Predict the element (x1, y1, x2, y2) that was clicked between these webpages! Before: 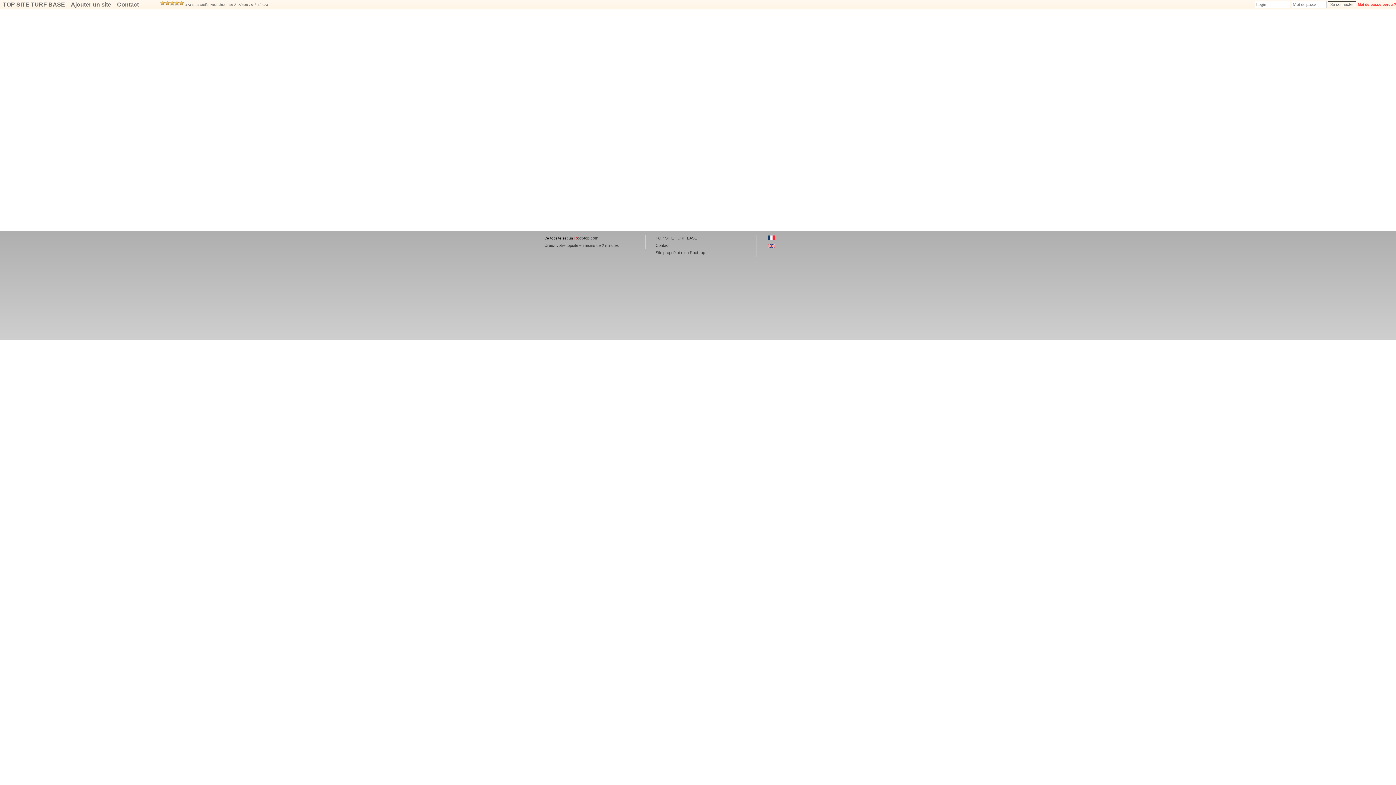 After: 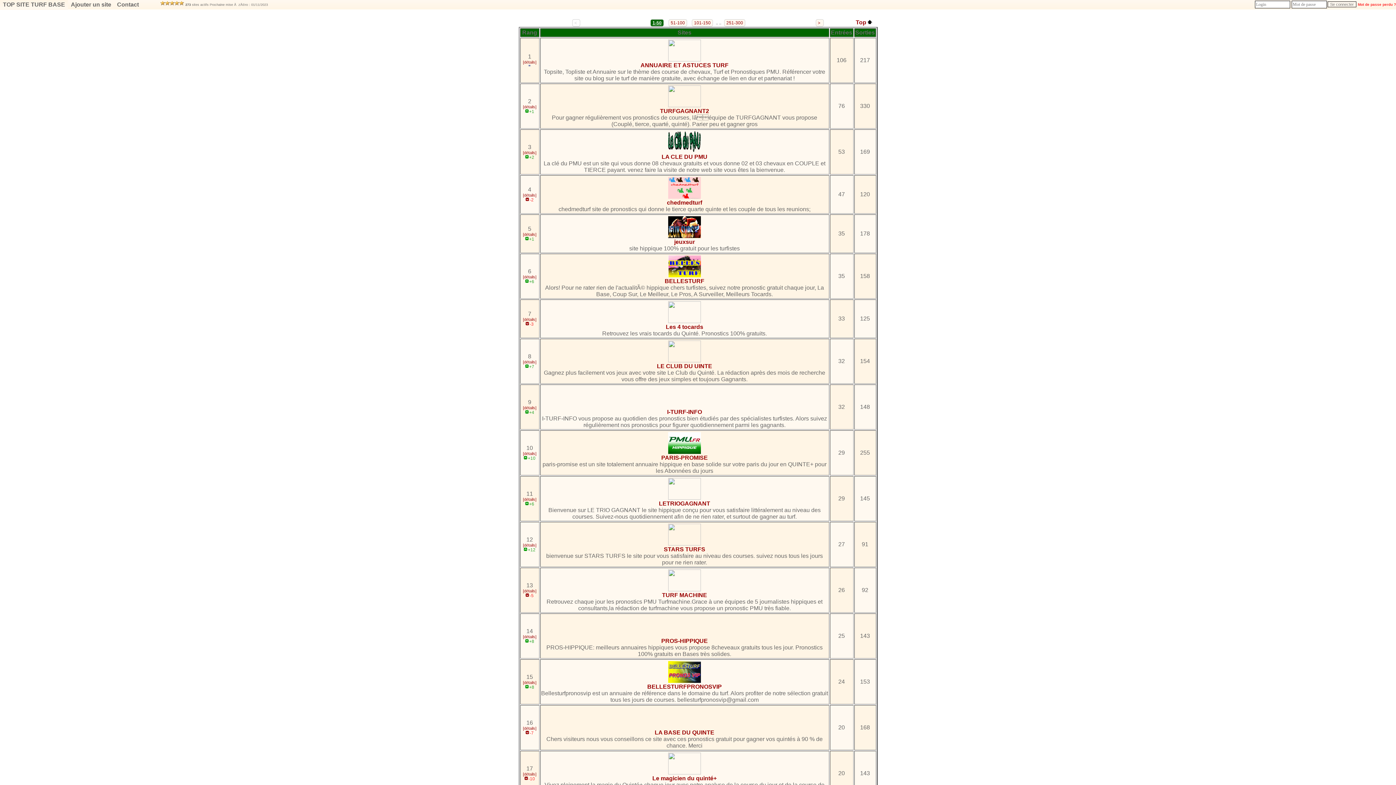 Action: bbox: (767, 245, 775, 249)